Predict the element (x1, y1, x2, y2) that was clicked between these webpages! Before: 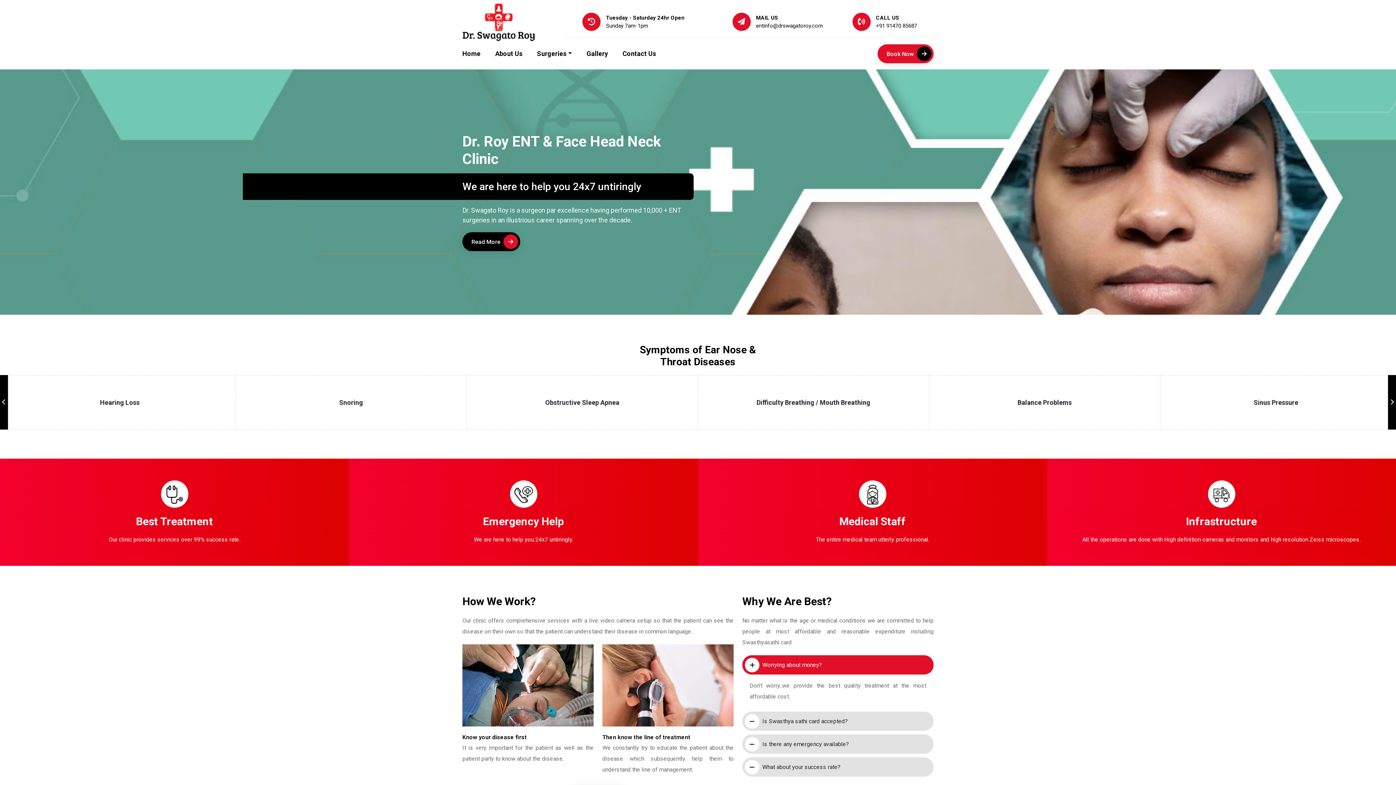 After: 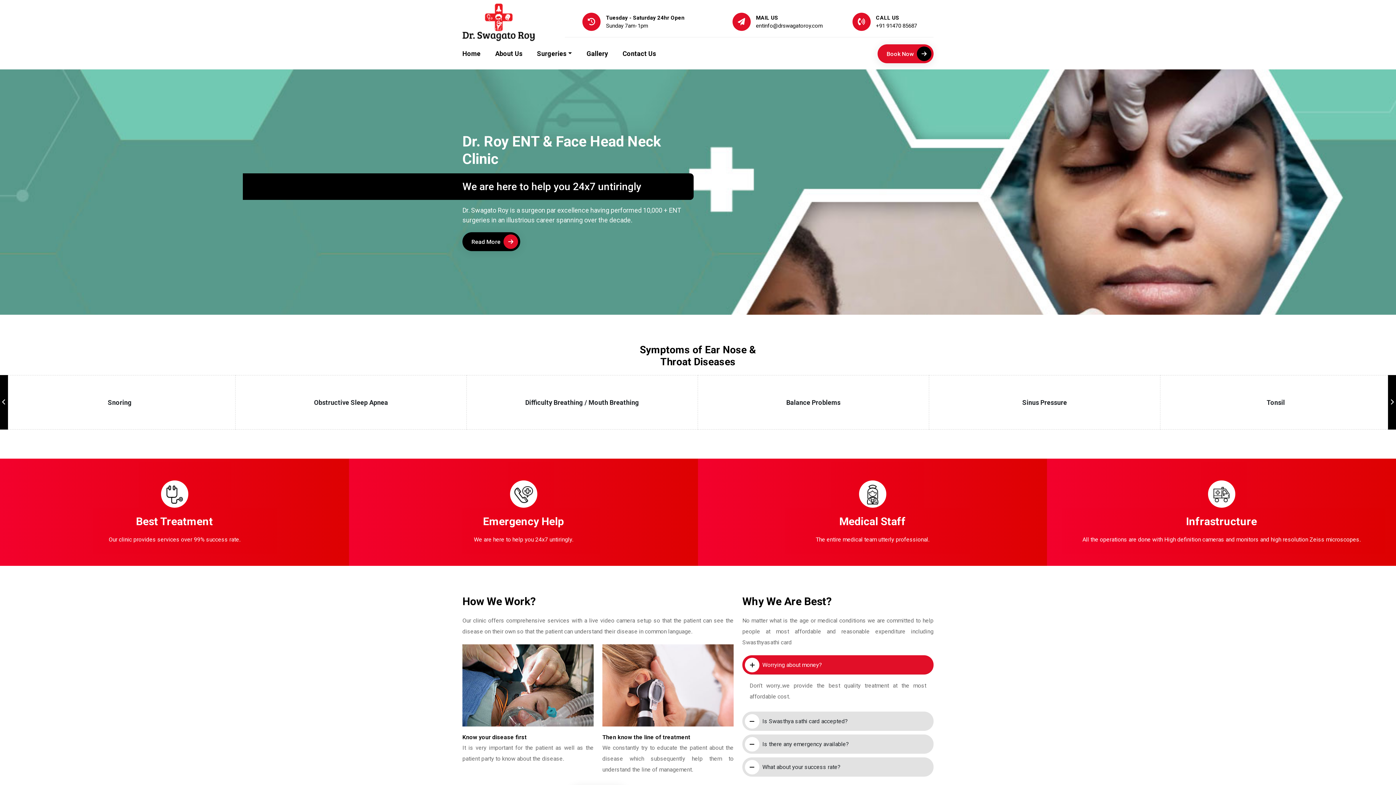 Action: label: Home bbox: (462, 48, 495, 58)